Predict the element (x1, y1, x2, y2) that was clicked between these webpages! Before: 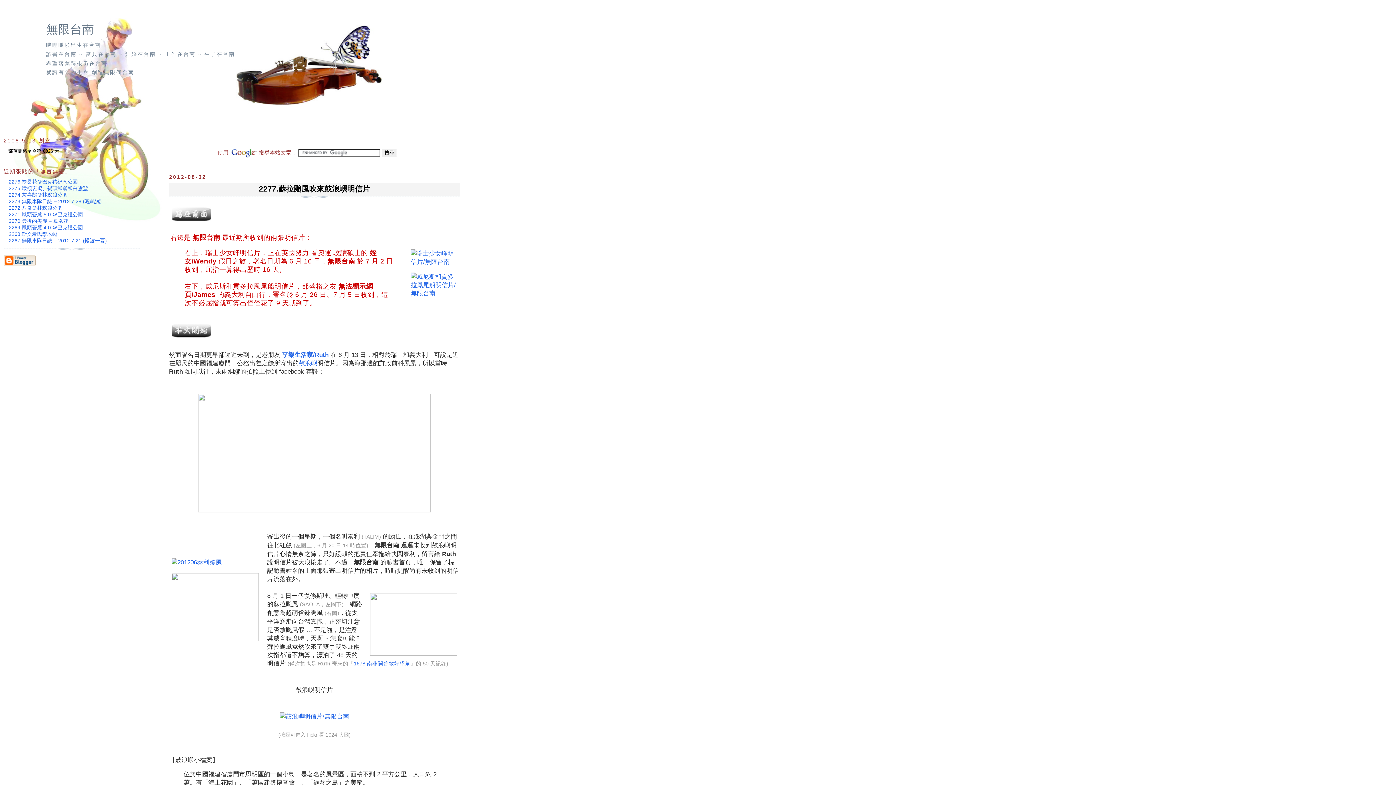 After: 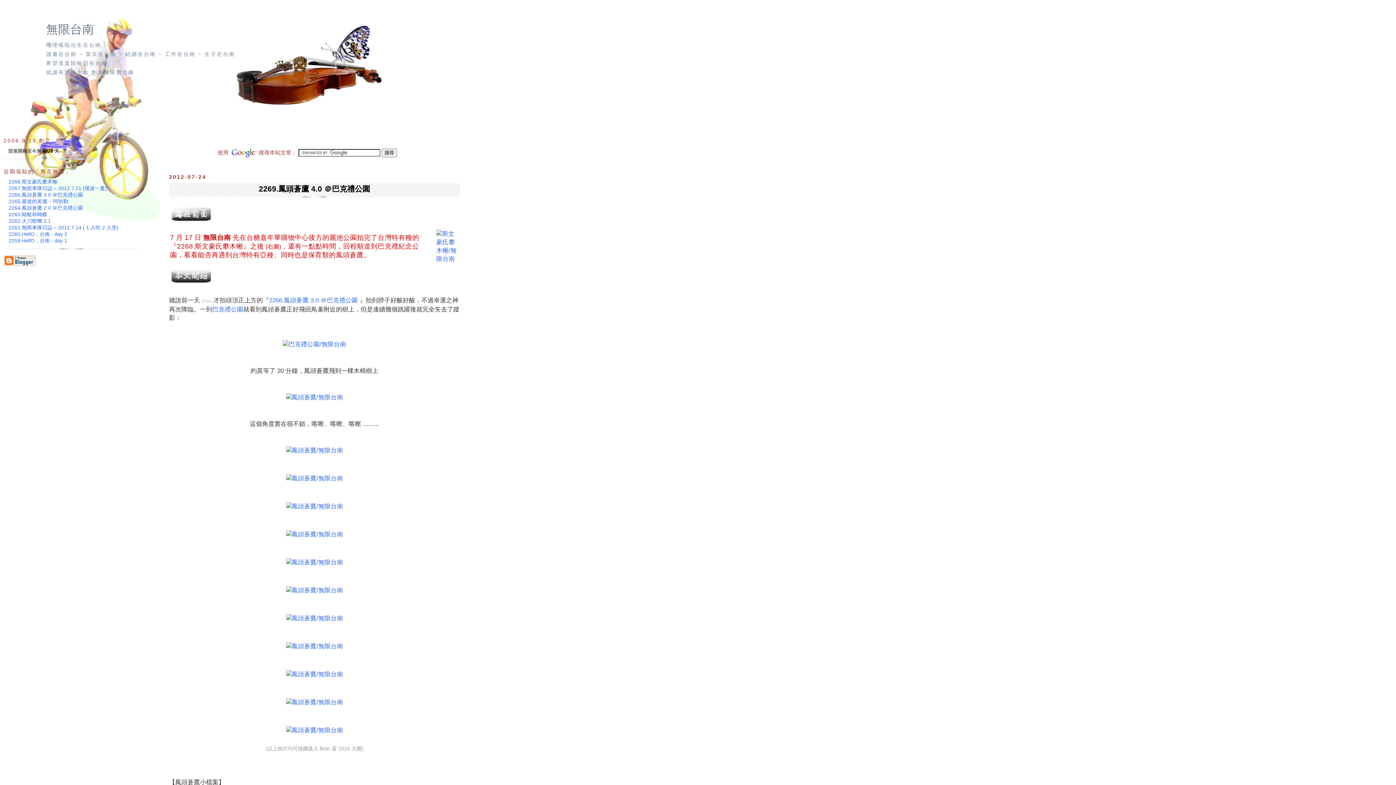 Action: bbox: (8, 224, 82, 230) label: 2269.鳳頭蒼鷹 4.0 ＠巴克禮公園